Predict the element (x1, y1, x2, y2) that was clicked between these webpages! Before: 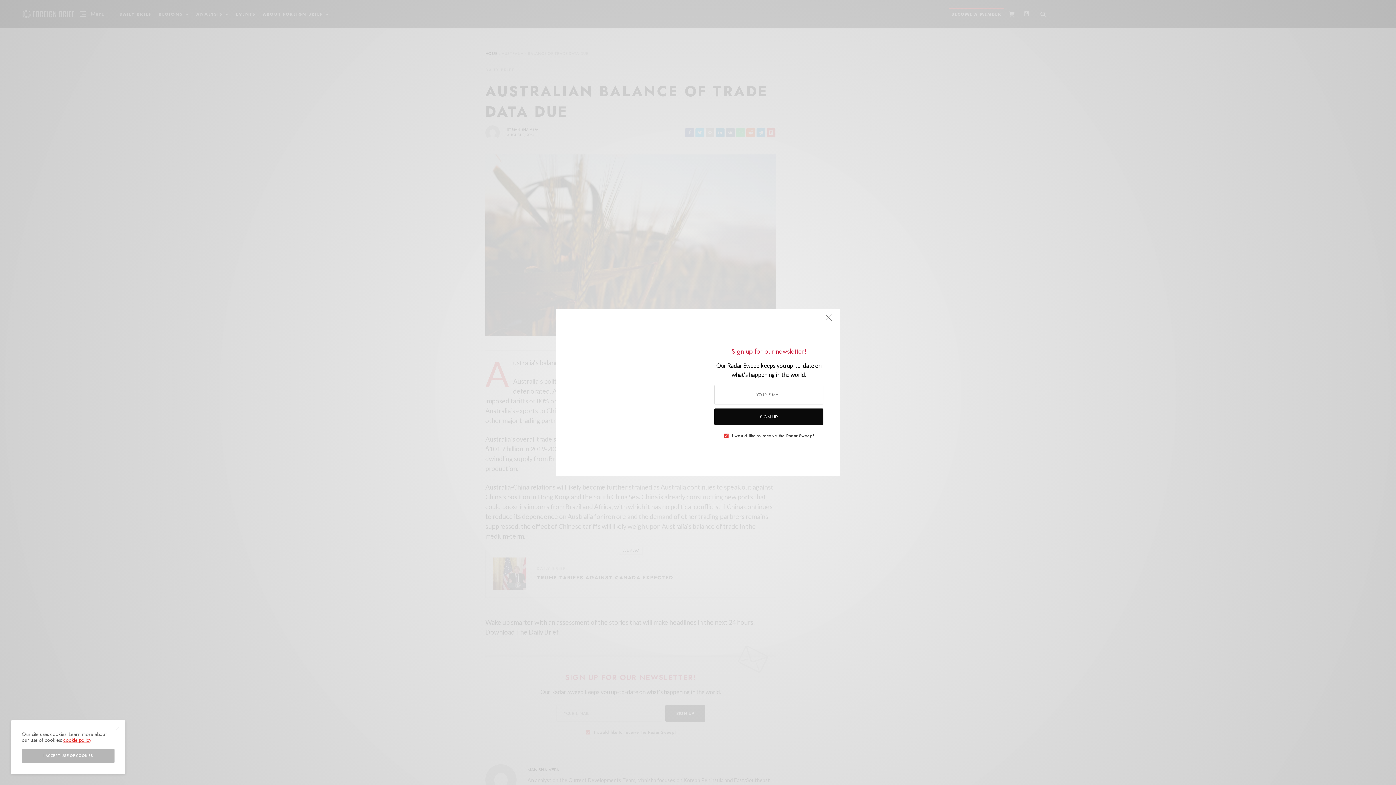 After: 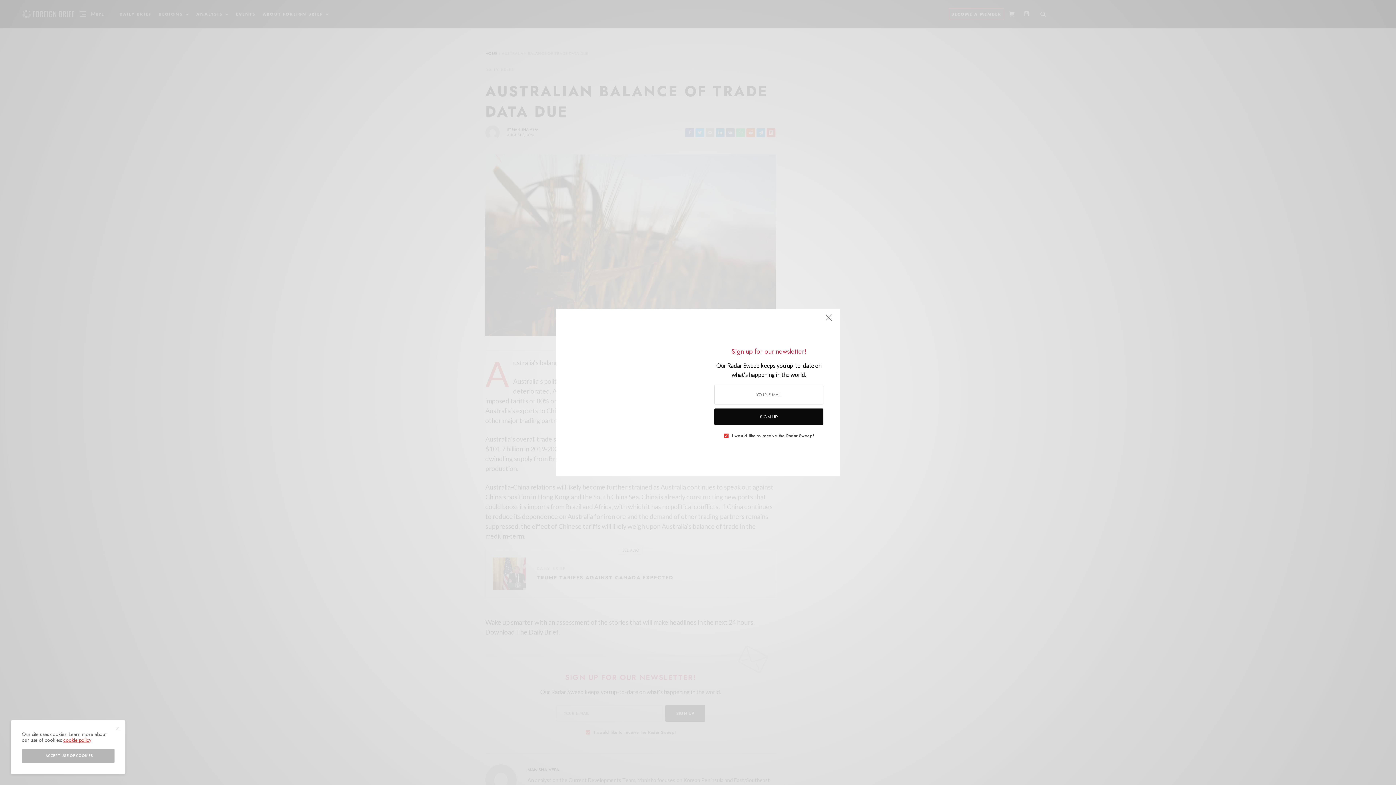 Action: bbox: (63, 736, 91, 744) label: cookie policy